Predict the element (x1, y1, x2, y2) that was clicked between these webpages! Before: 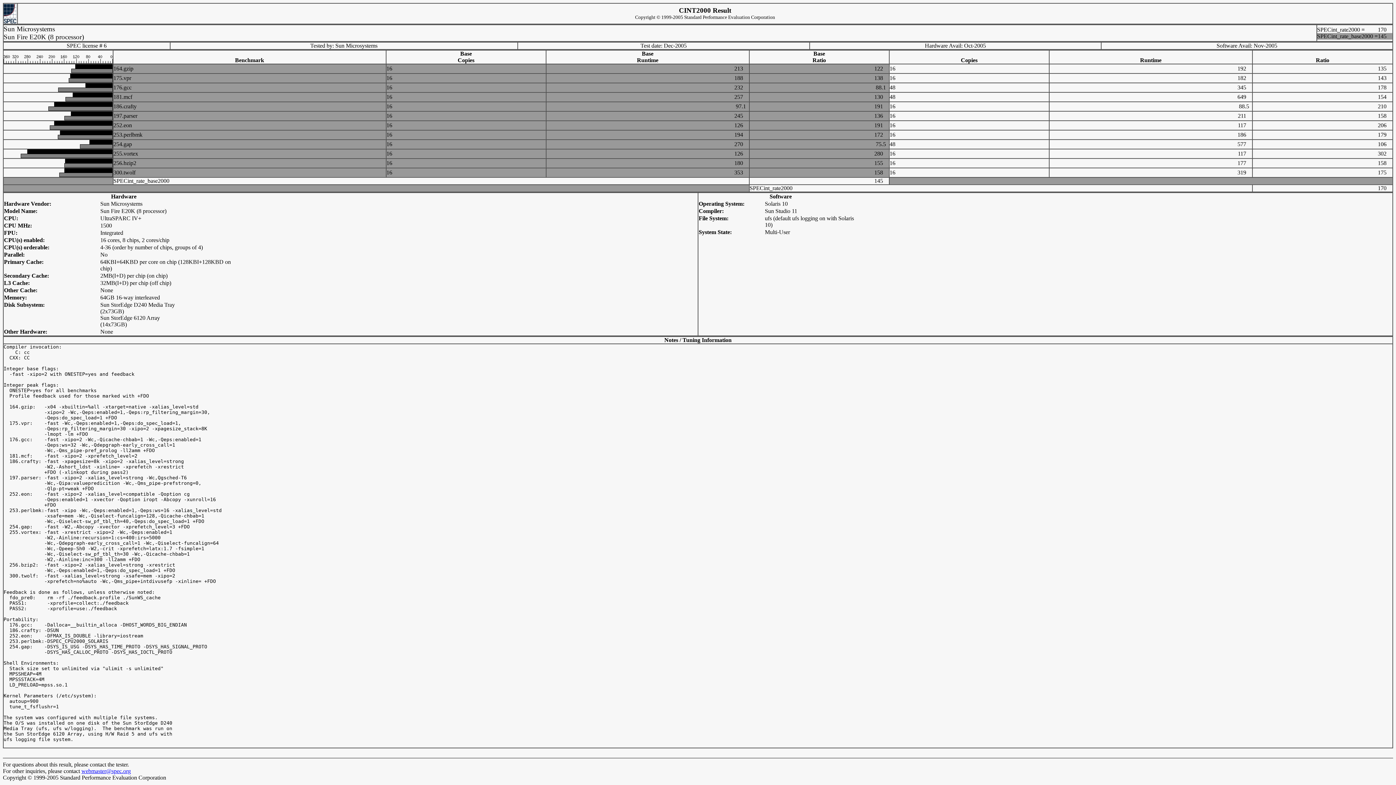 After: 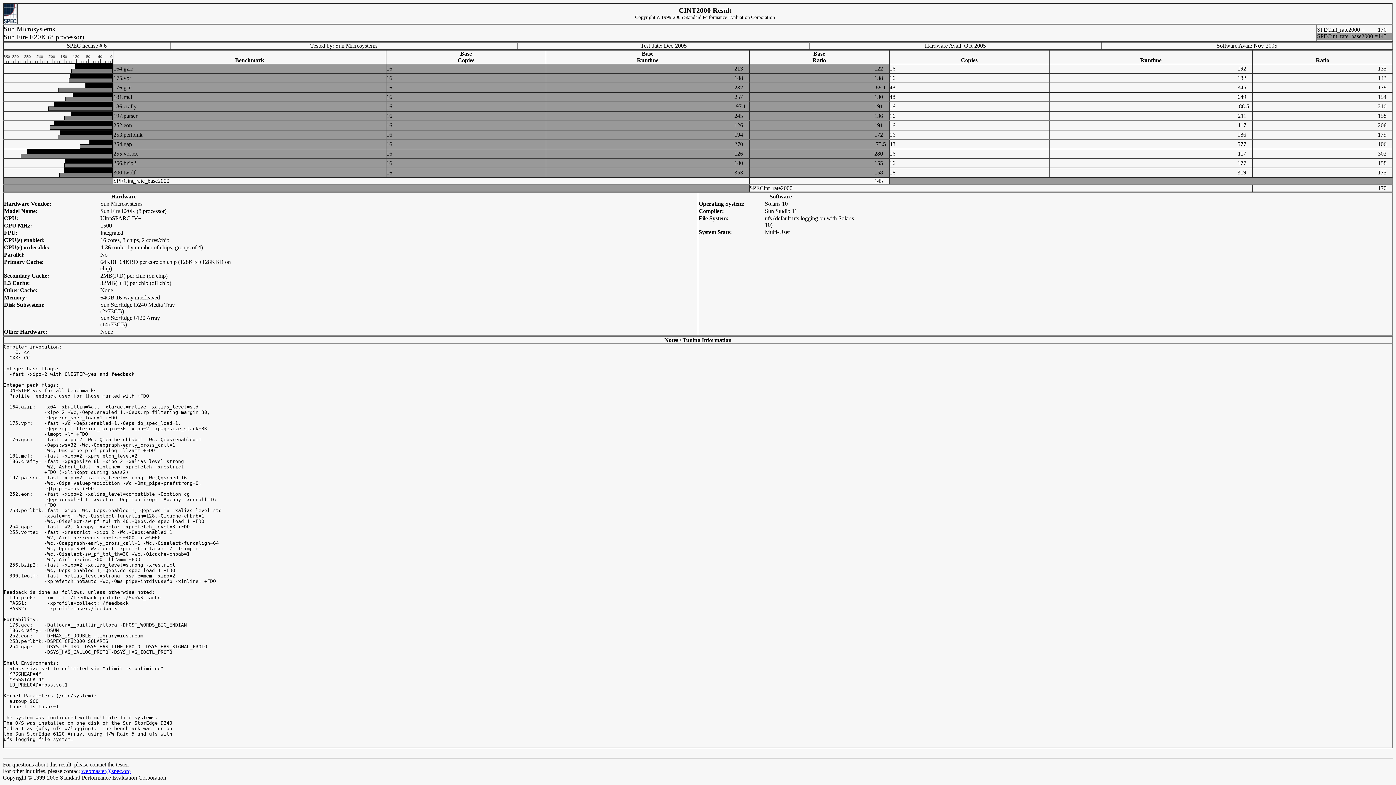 Action: bbox: (81, 768, 130, 774) label: webmaster@spec.org